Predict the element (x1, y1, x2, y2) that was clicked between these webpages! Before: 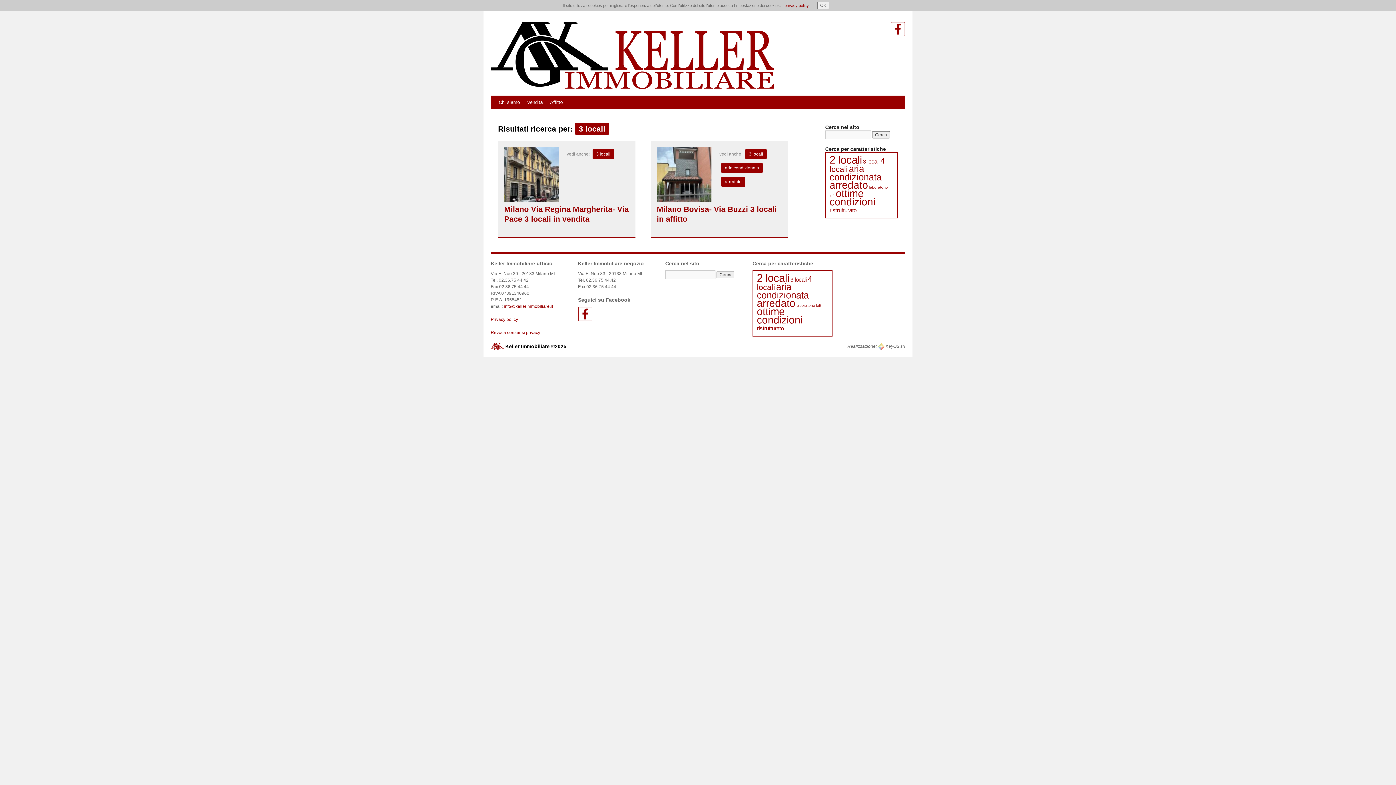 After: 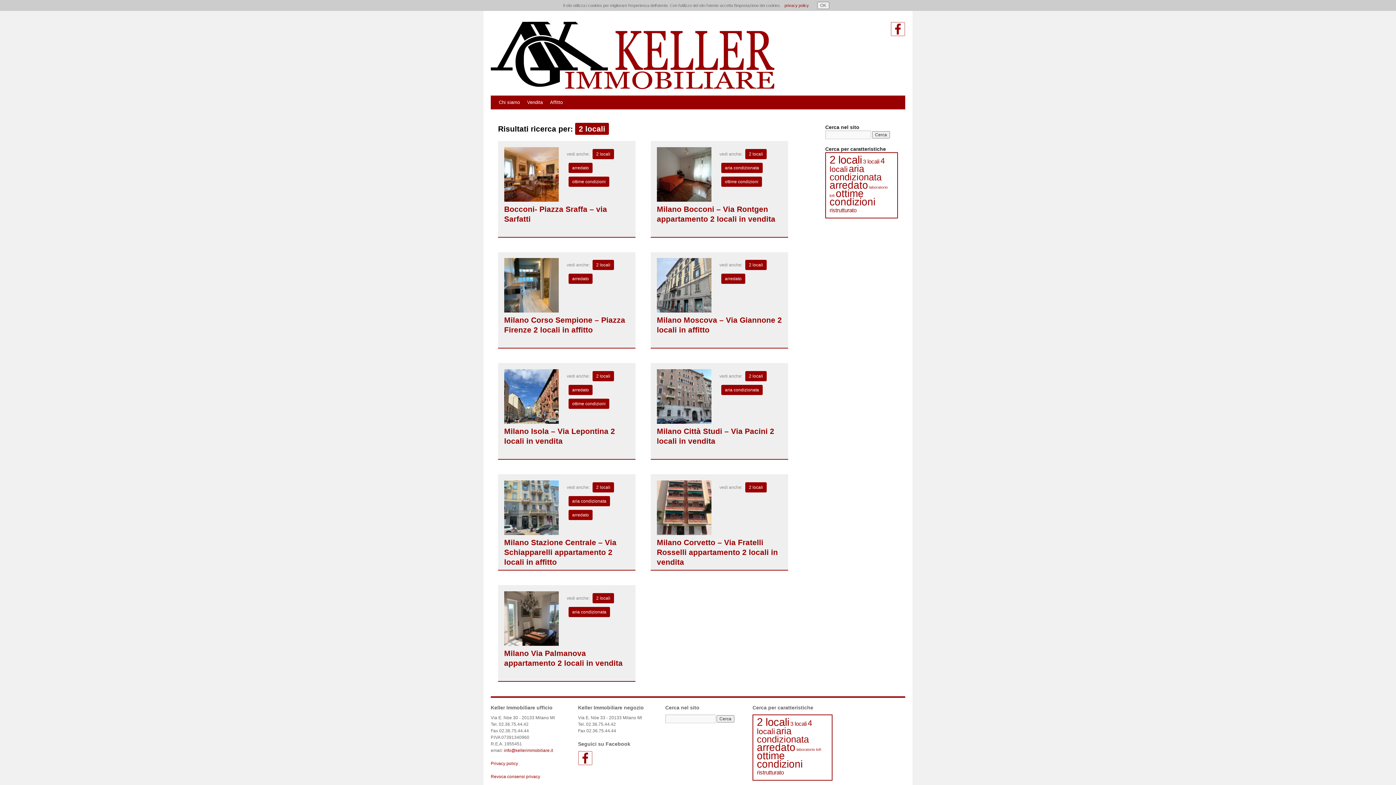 Action: bbox: (757, 271, 789, 283) label: 2 locali (9 elementi)